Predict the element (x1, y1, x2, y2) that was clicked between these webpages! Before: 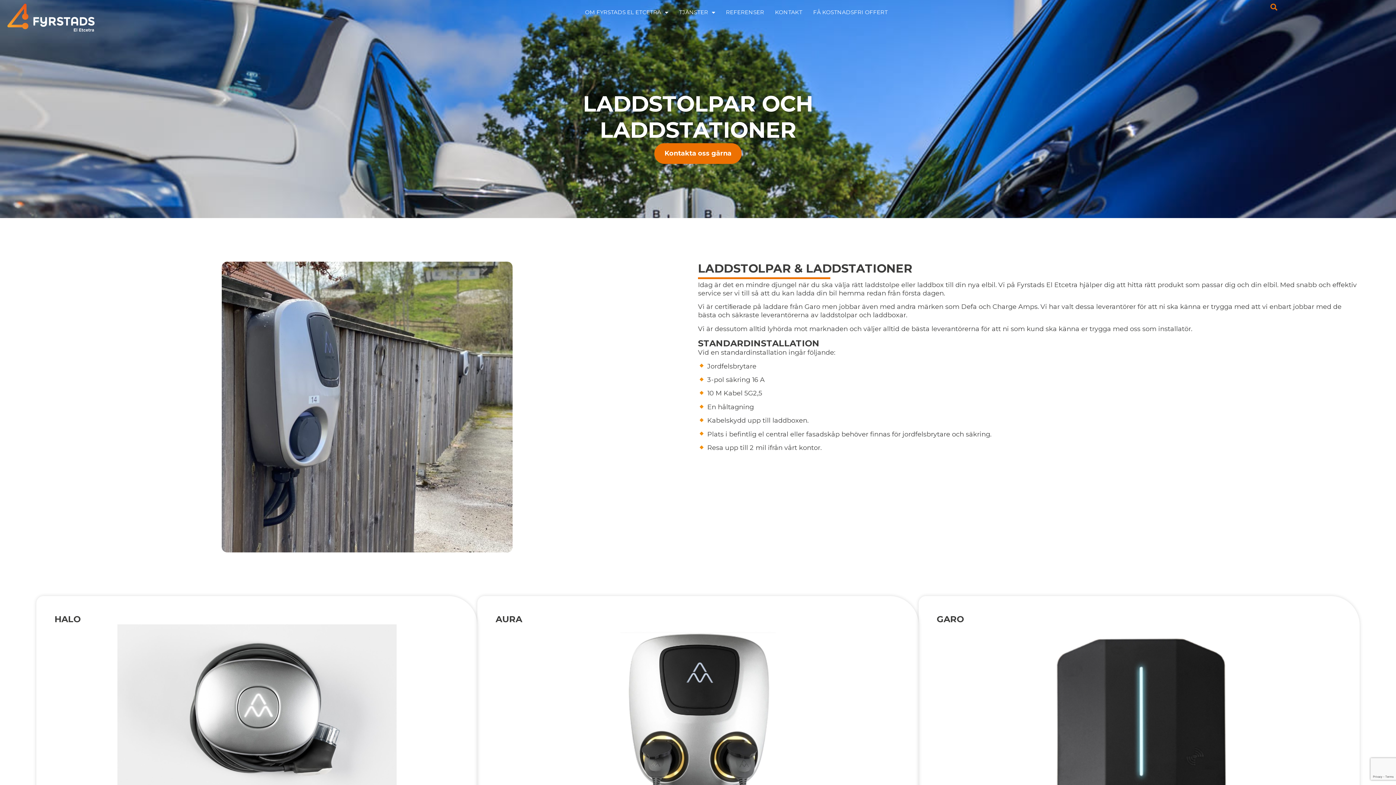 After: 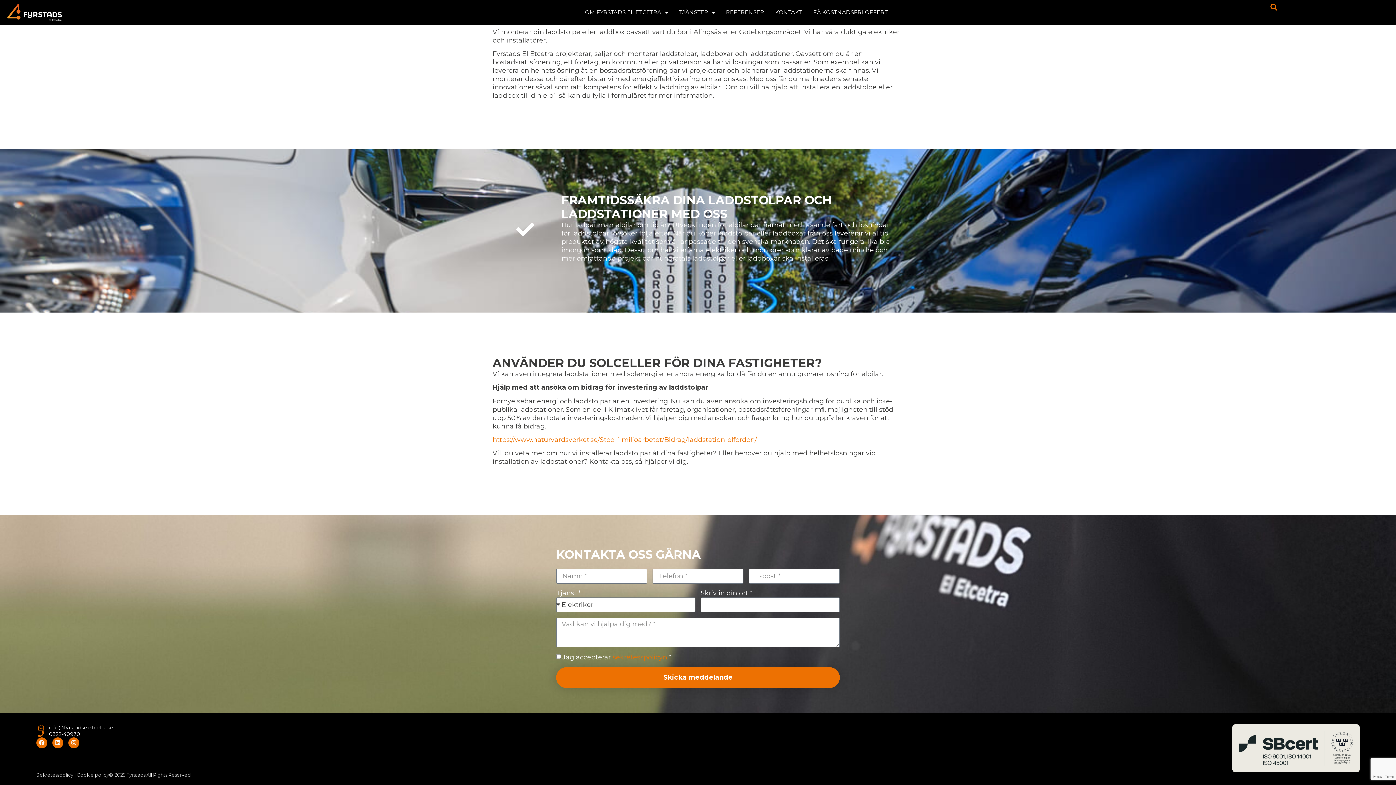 Action: bbox: (654, 143, 741, 163) label: Kontakta oss gärna